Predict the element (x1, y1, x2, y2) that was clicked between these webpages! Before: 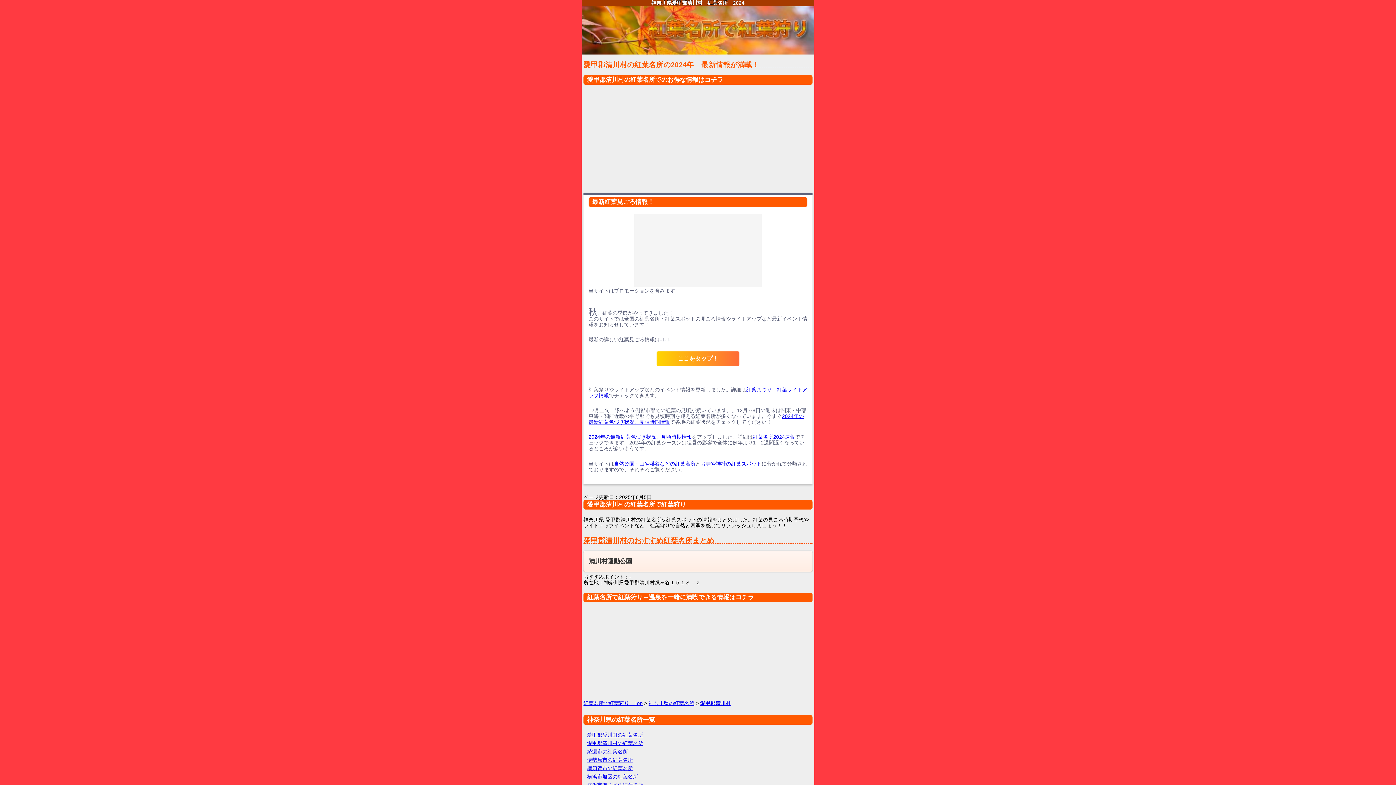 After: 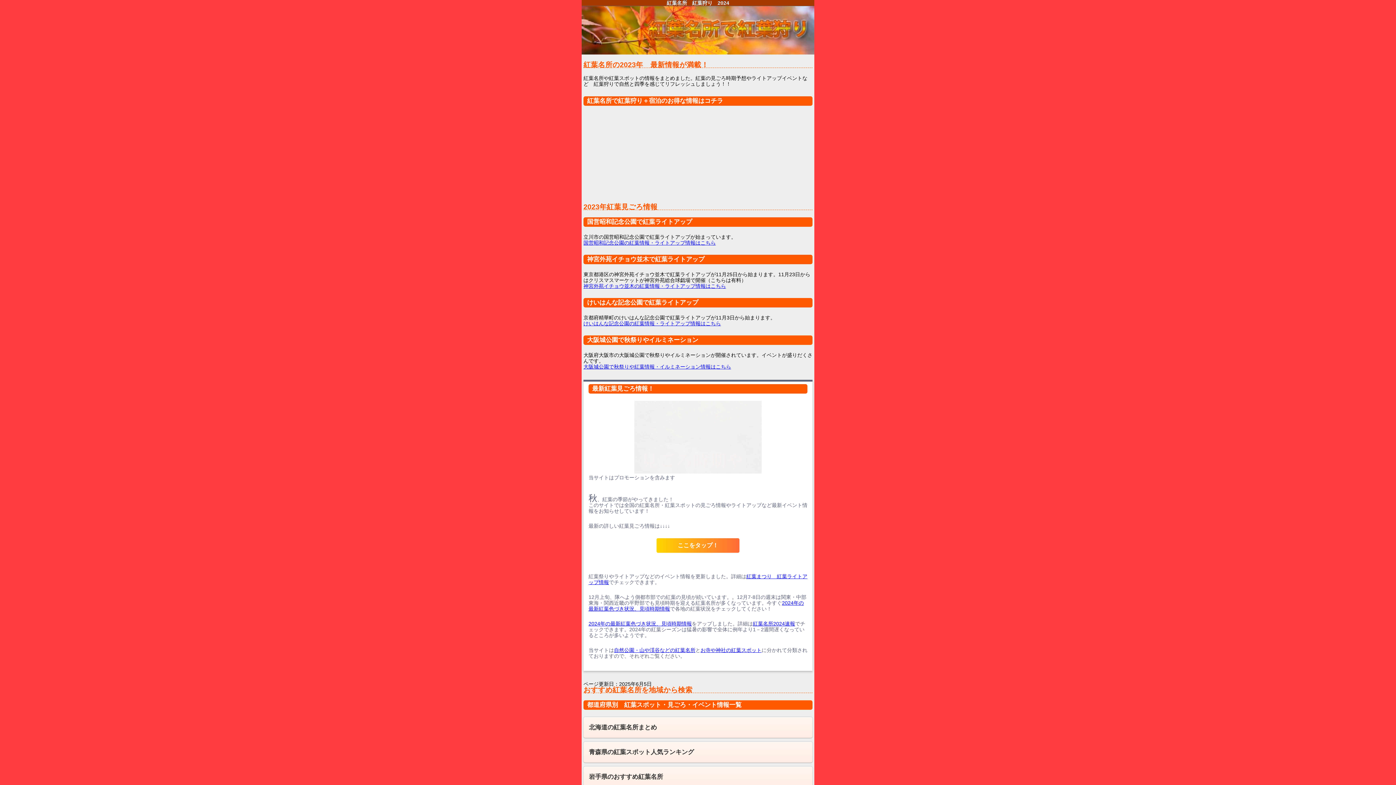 Action: bbox: (583, 700, 642, 706) label: 紅葉名所で紅葉狩り　Top